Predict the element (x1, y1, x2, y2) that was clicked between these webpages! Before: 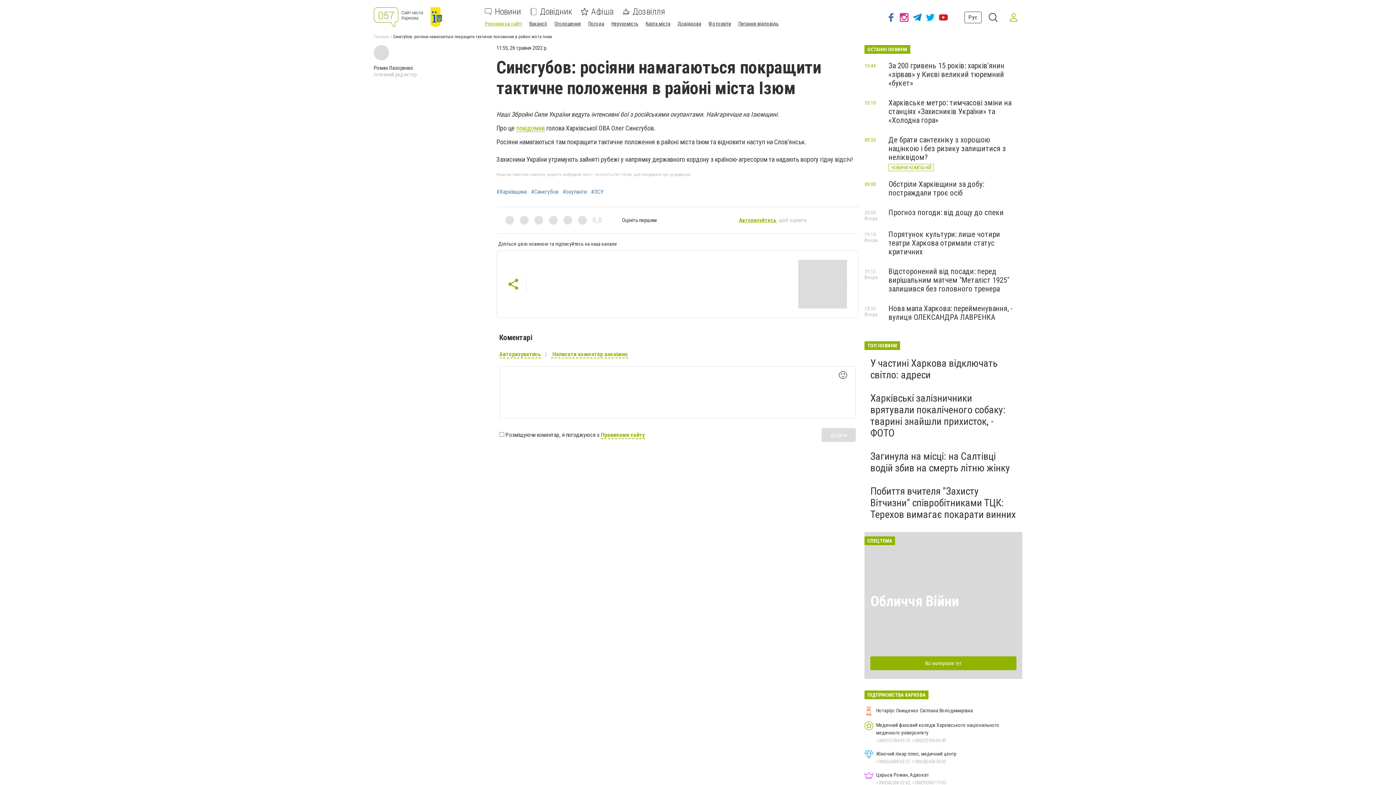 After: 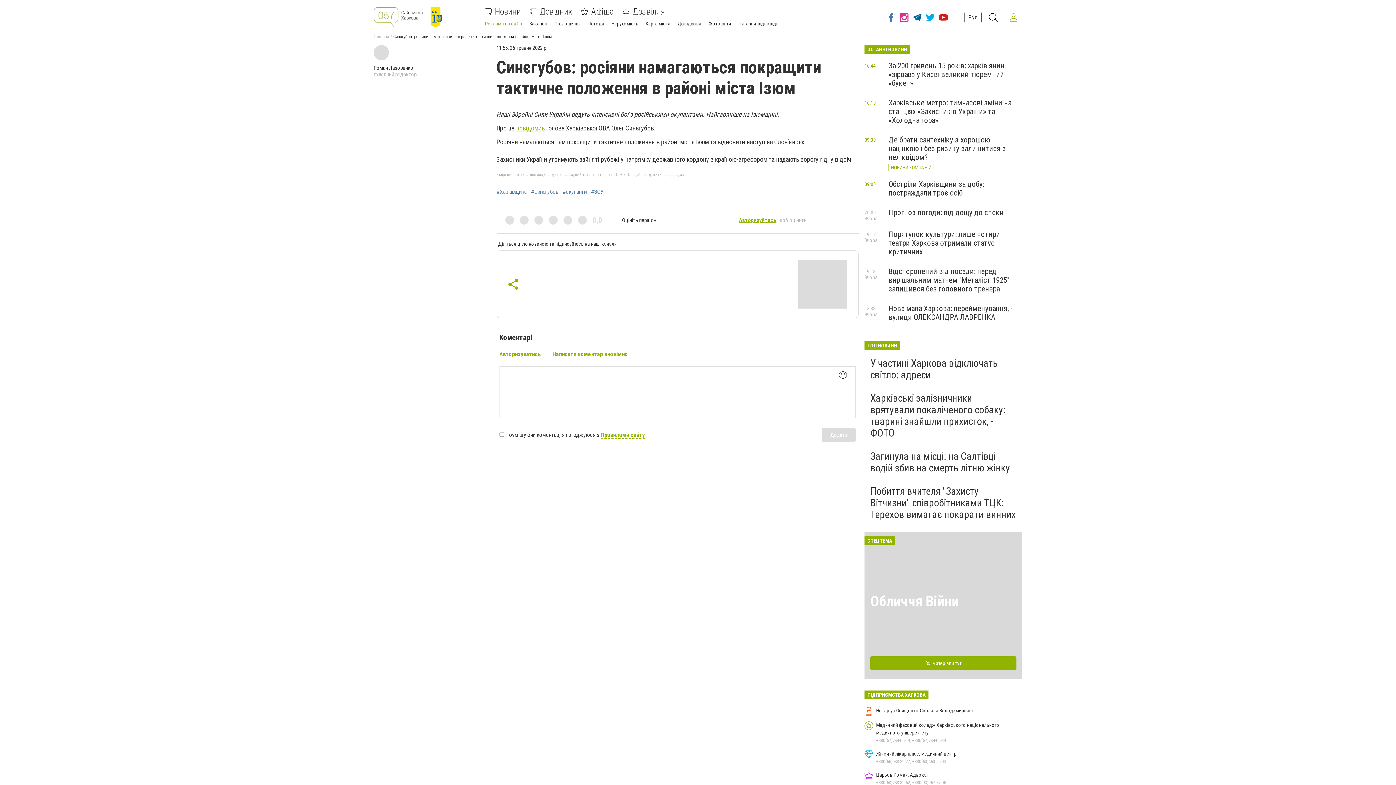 Action: bbox: (910, 8, 924, 26)